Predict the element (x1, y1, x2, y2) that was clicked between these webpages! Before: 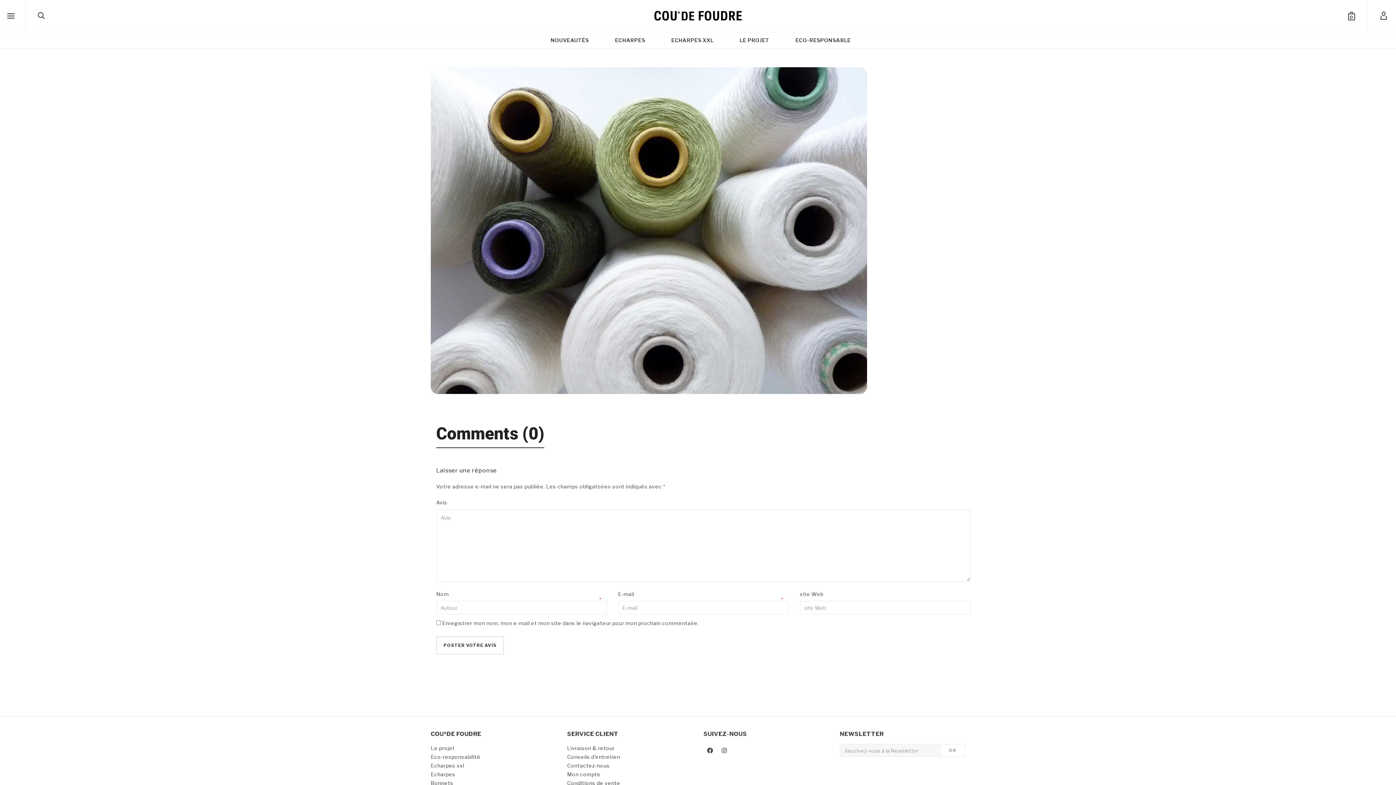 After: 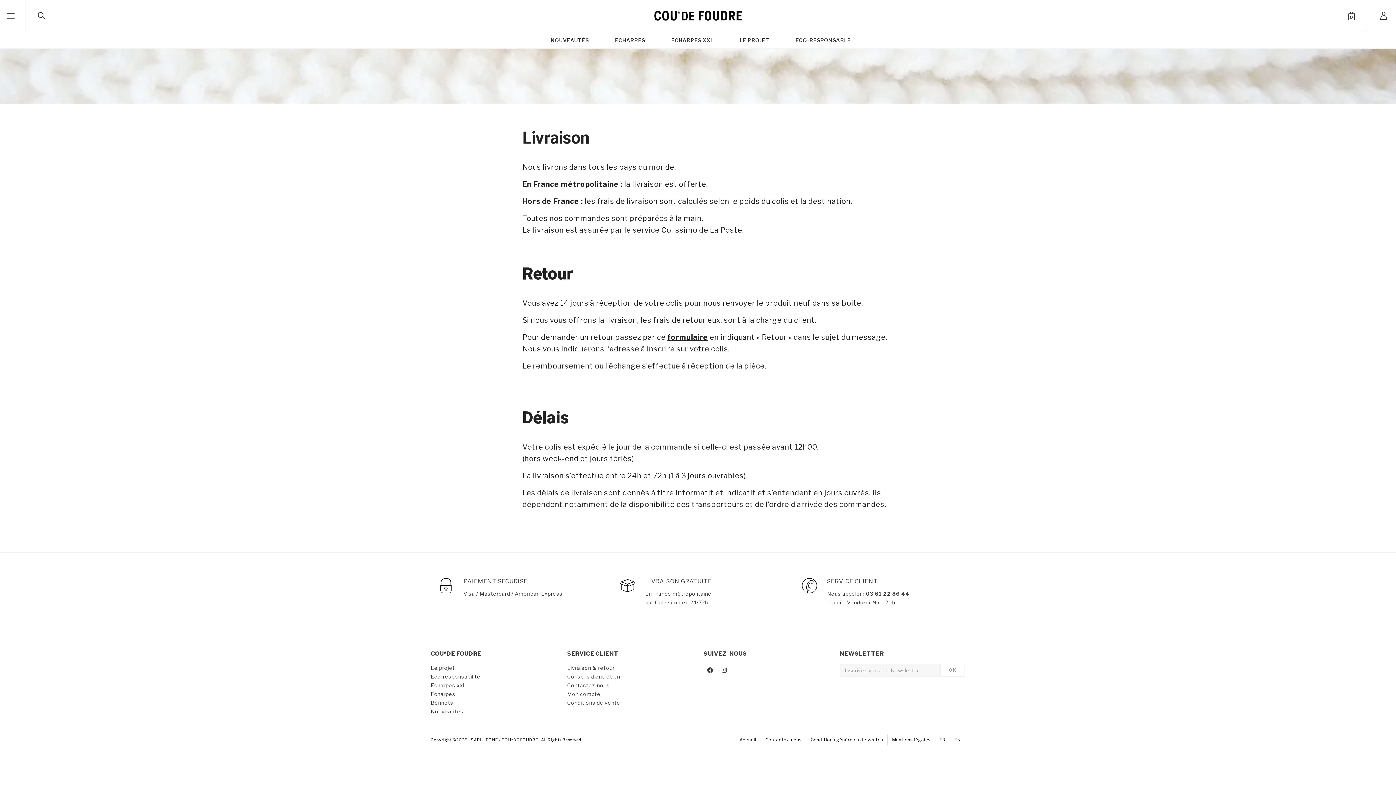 Action: bbox: (567, 745, 614, 751) label: Livraison & retour